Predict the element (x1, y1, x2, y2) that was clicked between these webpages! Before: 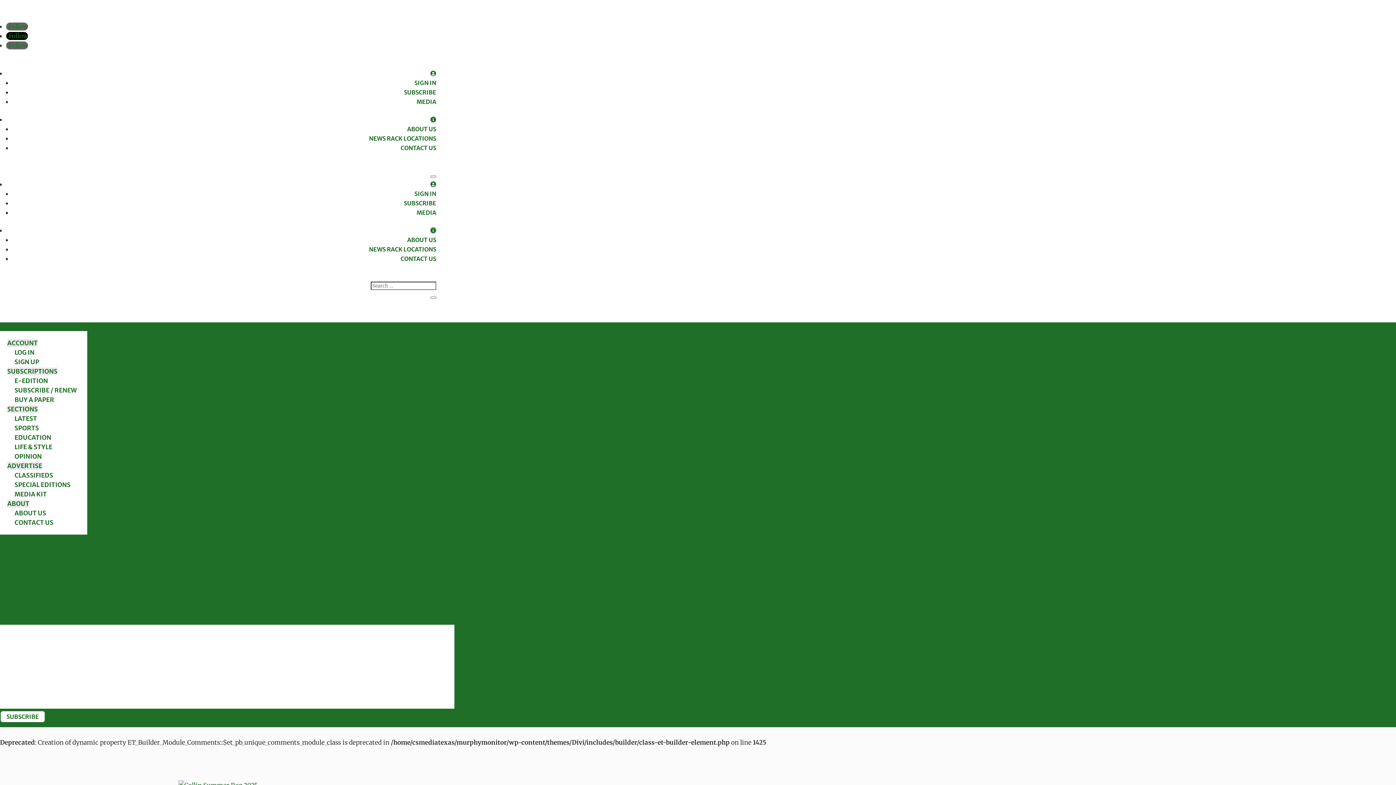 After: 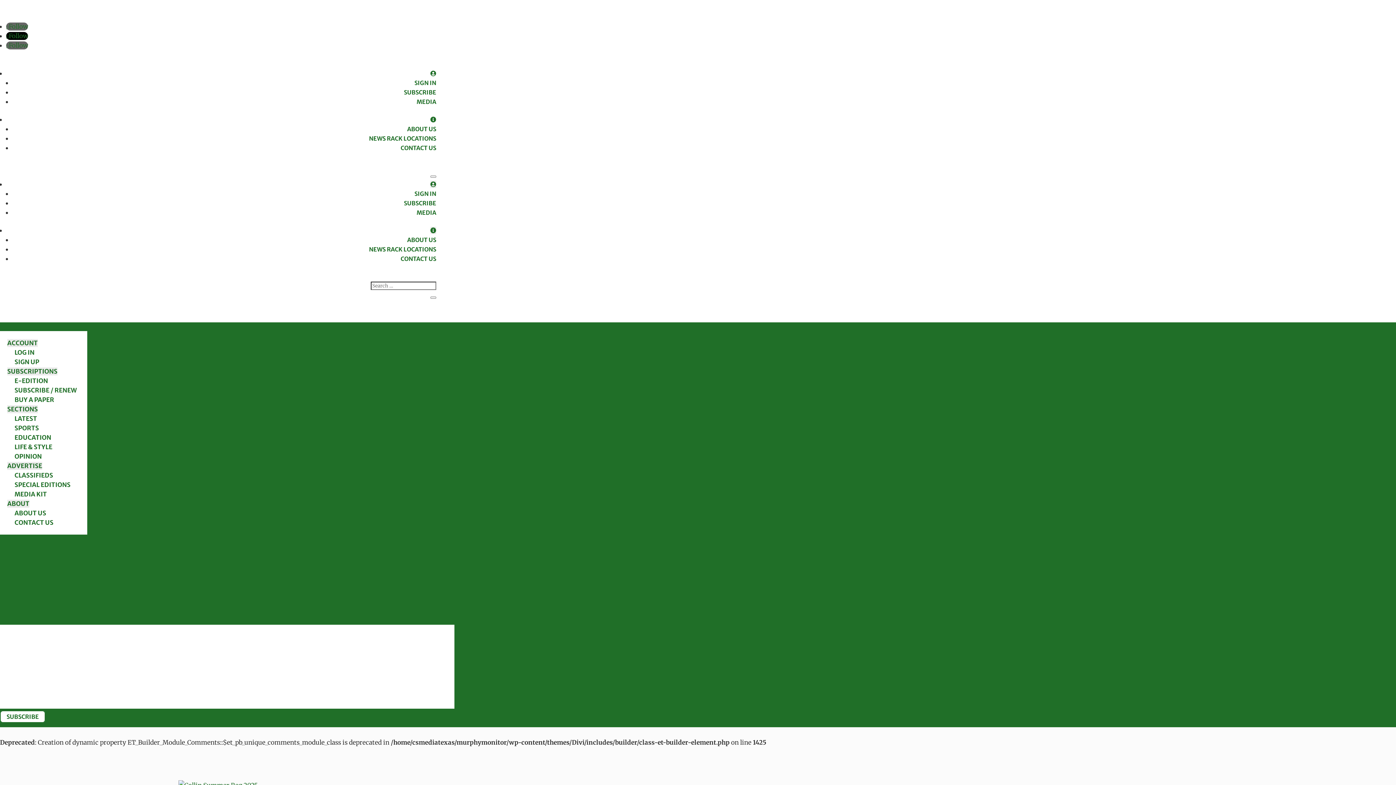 Action: bbox: (14, 386, 76, 394) label: SUBSCRIBE / RENEW